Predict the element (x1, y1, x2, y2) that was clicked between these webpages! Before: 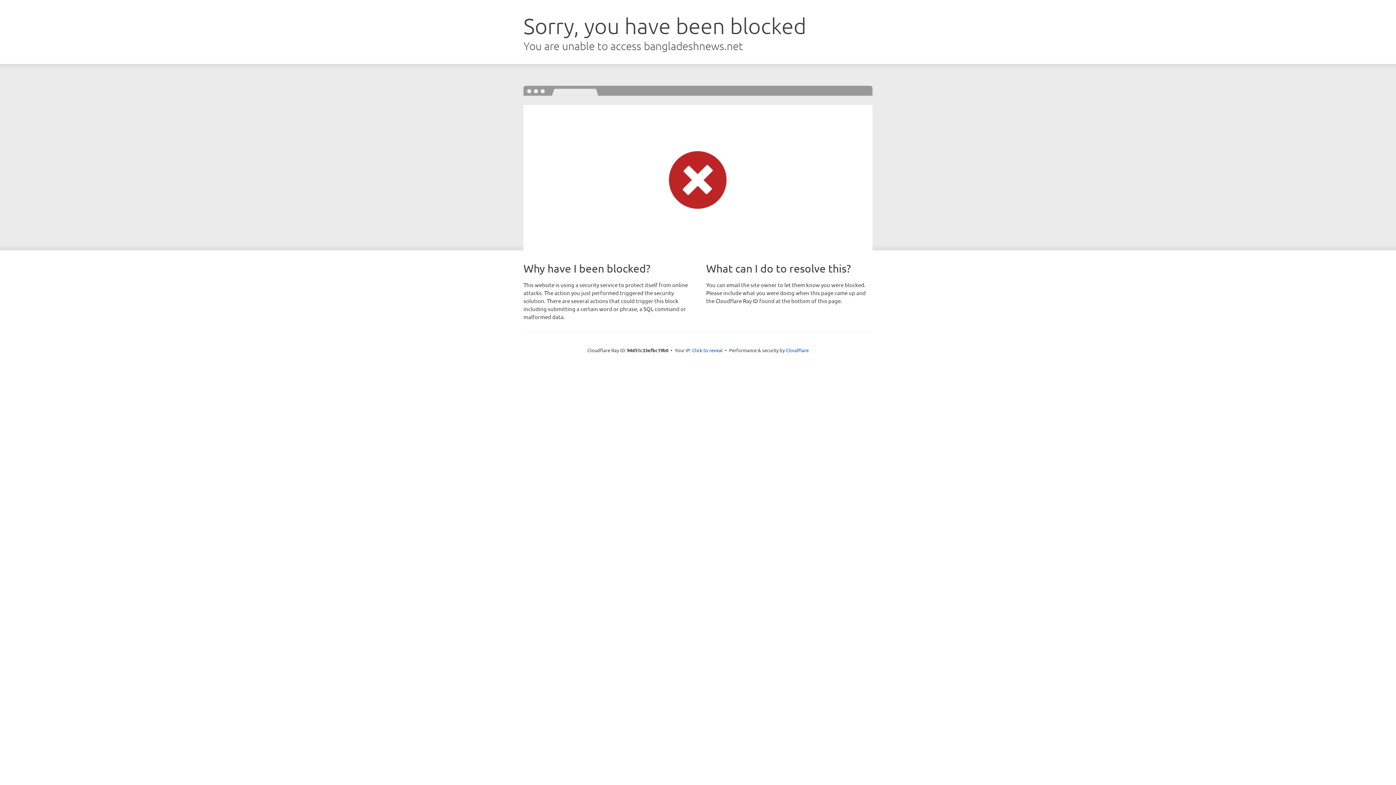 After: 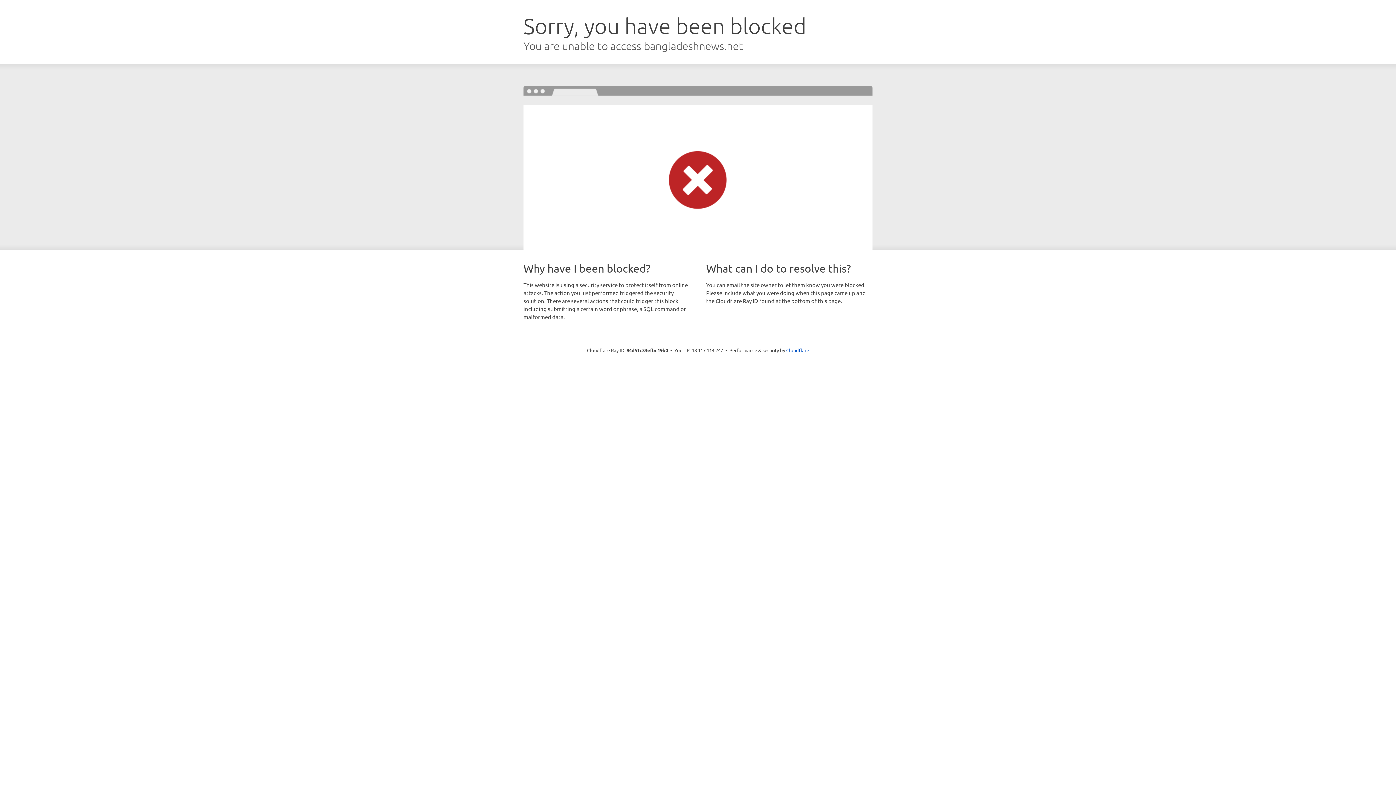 Action: bbox: (692, 346, 722, 353) label: Click to reveal